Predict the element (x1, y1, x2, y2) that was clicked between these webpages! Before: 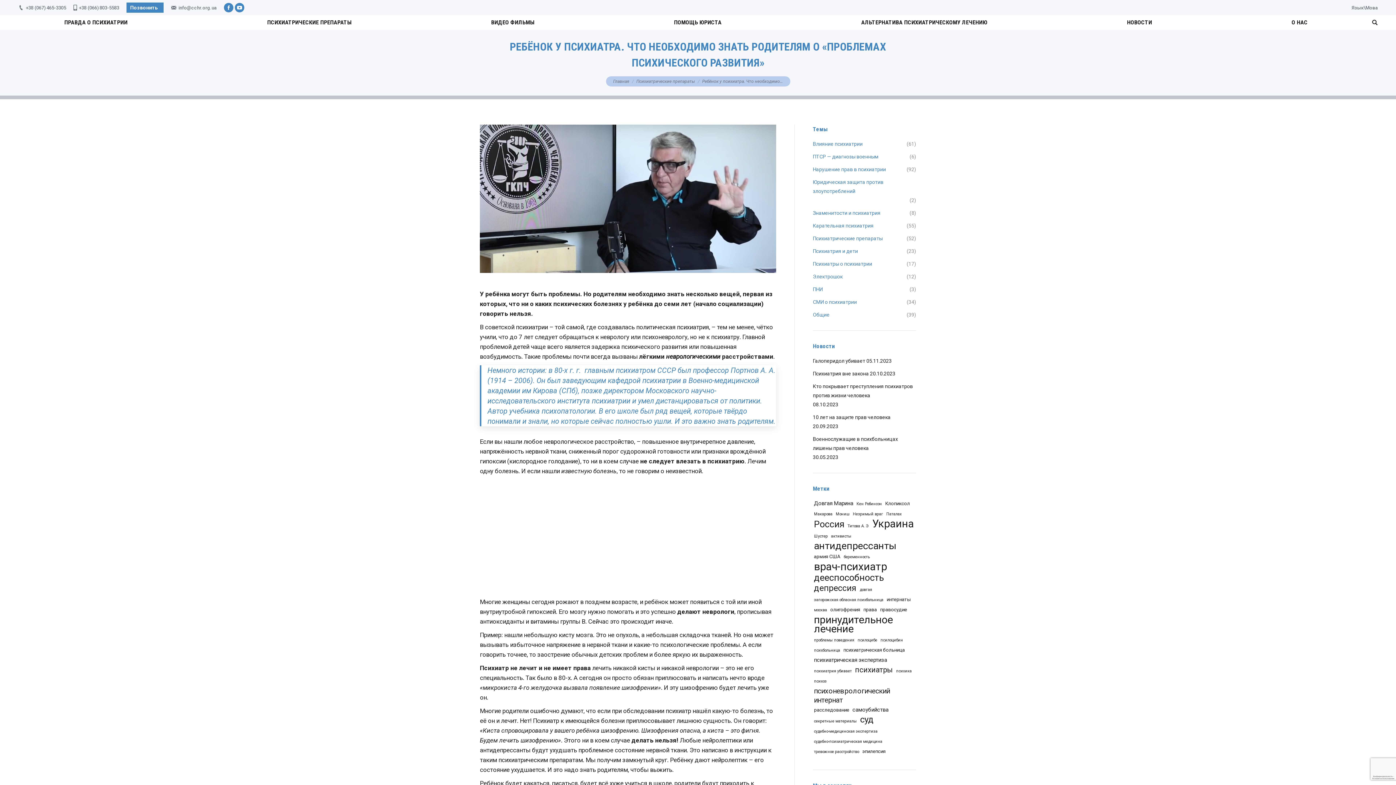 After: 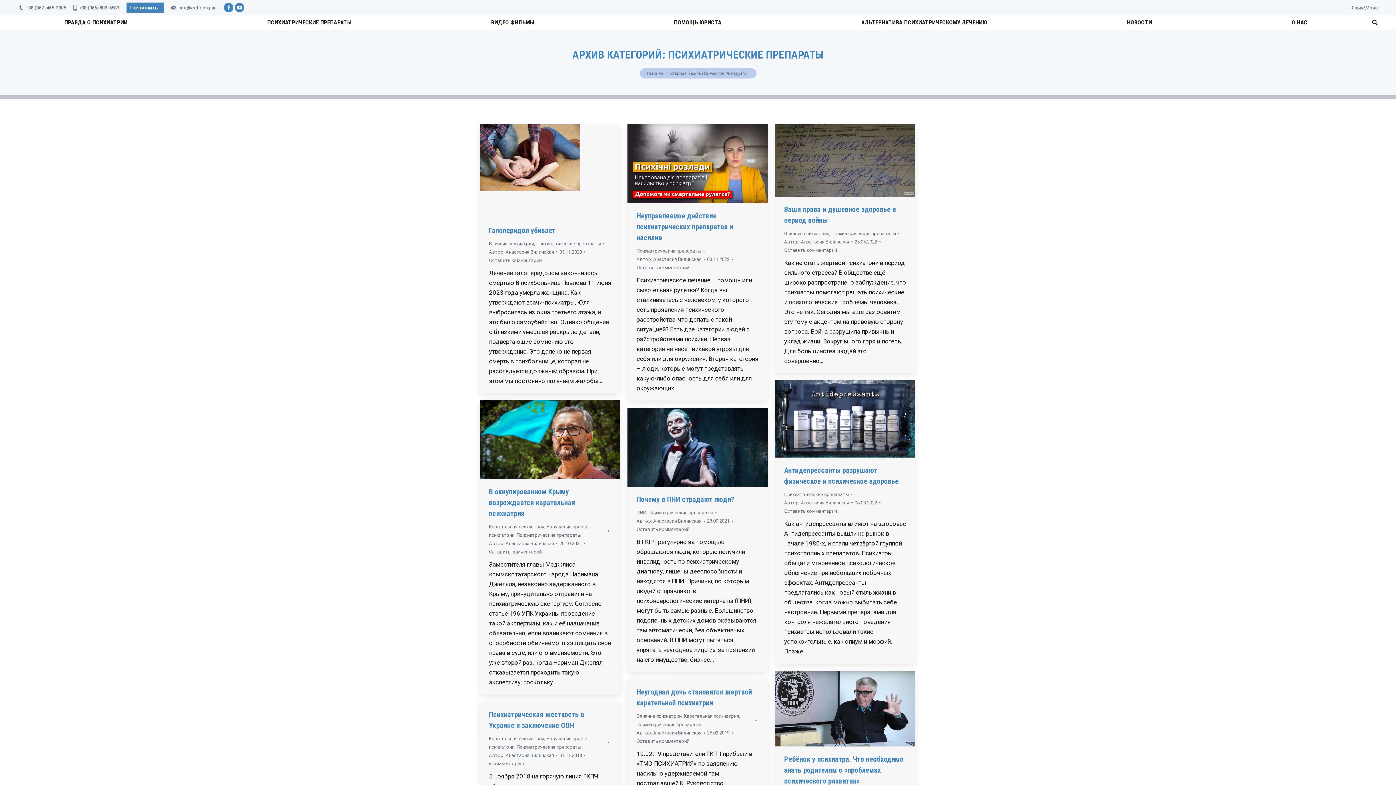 Action: bbox: (636, 78, 695, 84) label: Психиатрические препараты